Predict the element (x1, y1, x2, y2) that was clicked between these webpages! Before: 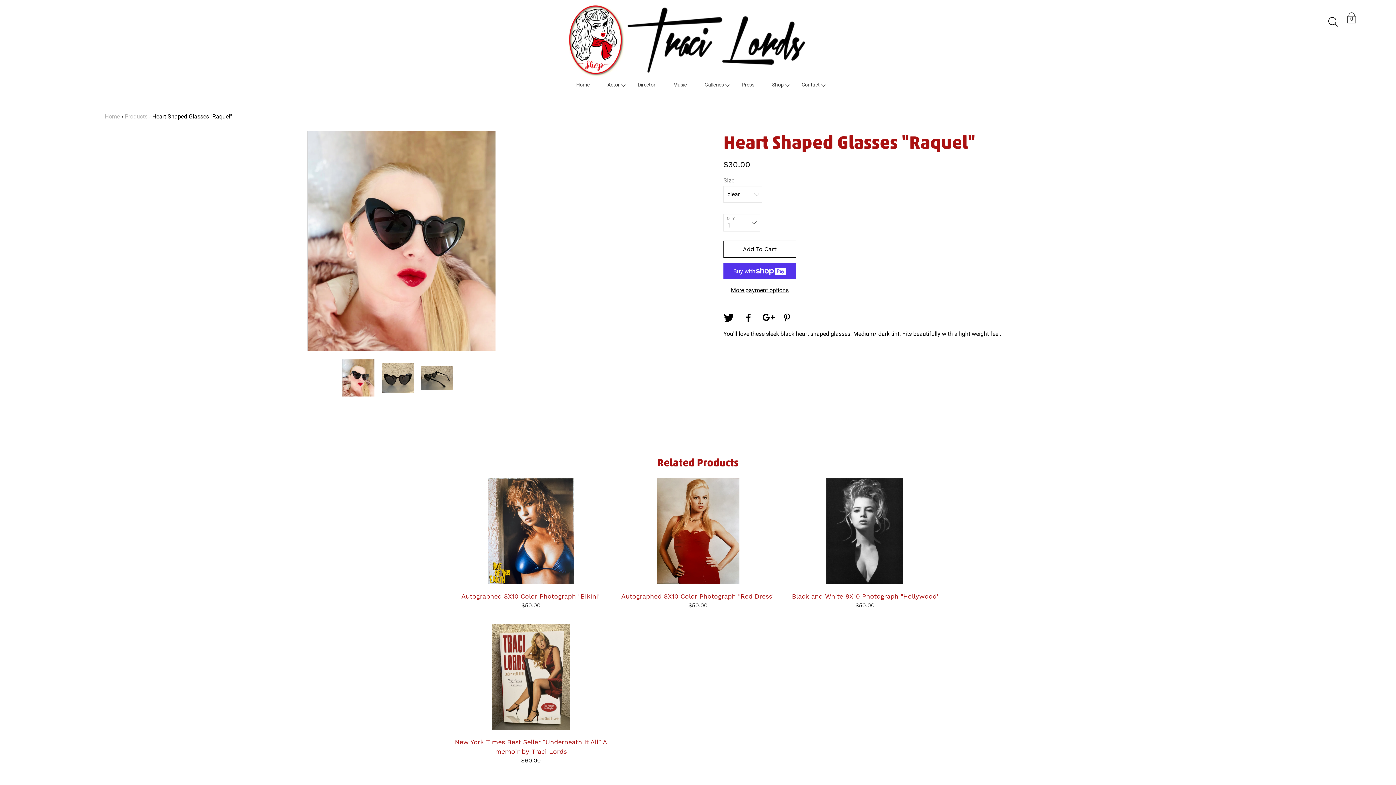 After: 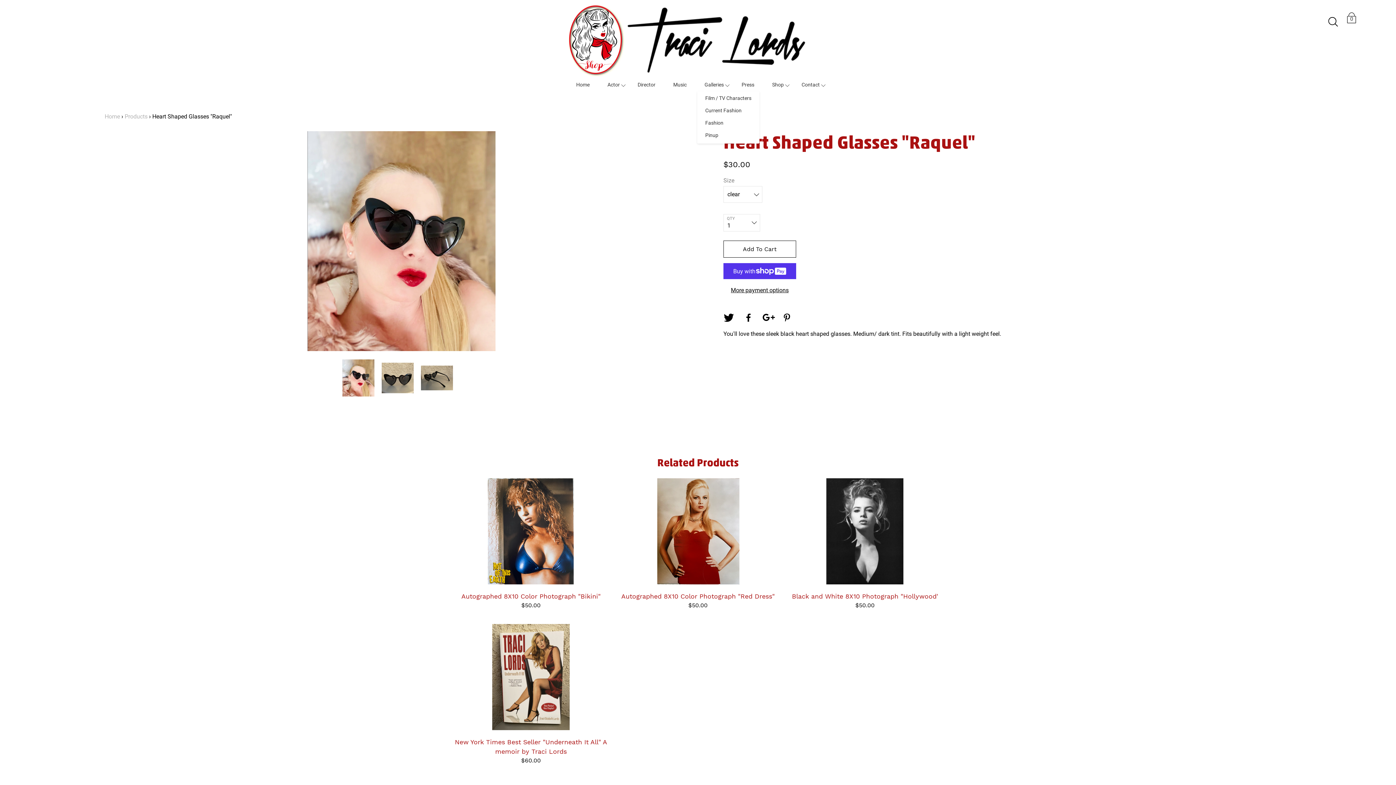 Action: label: Galleries bbox: (704, 80, 724, 89)